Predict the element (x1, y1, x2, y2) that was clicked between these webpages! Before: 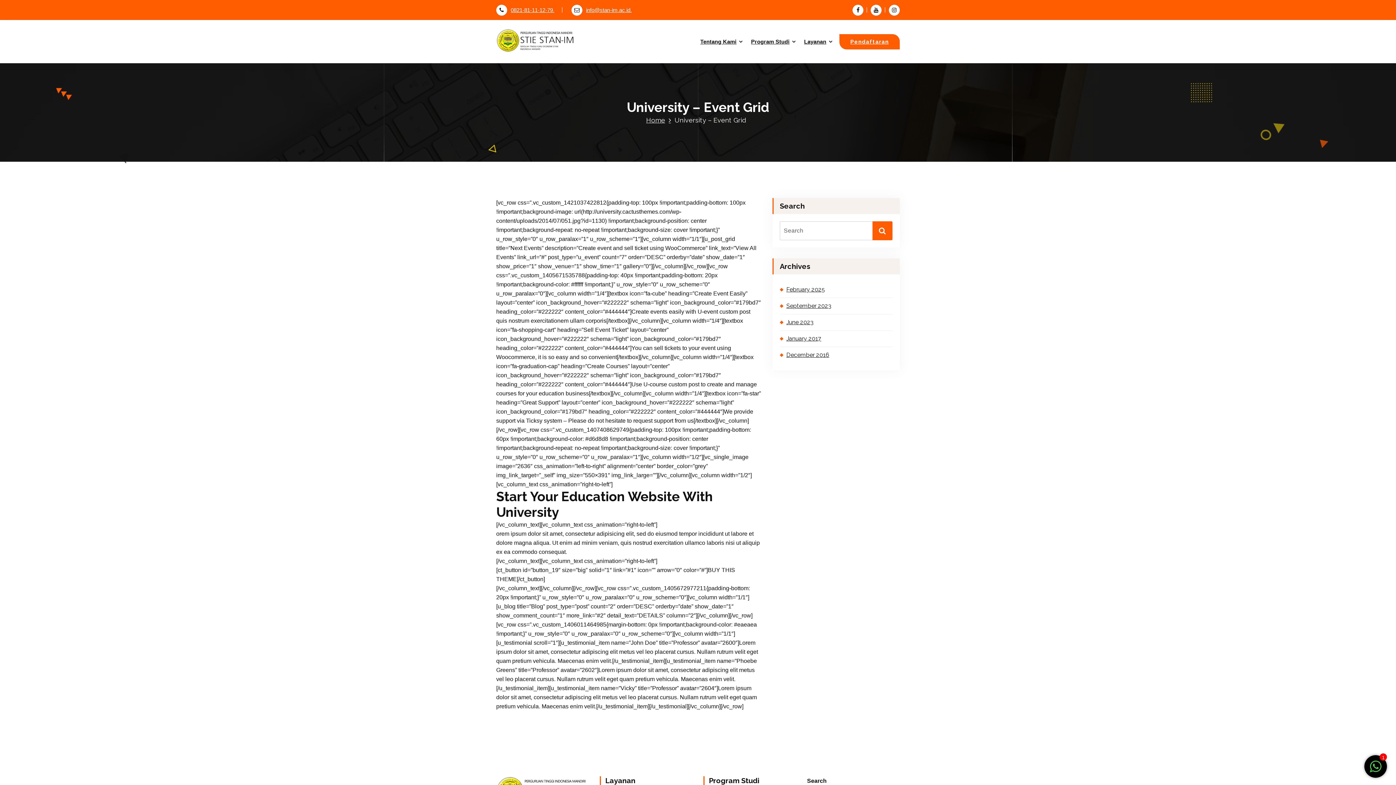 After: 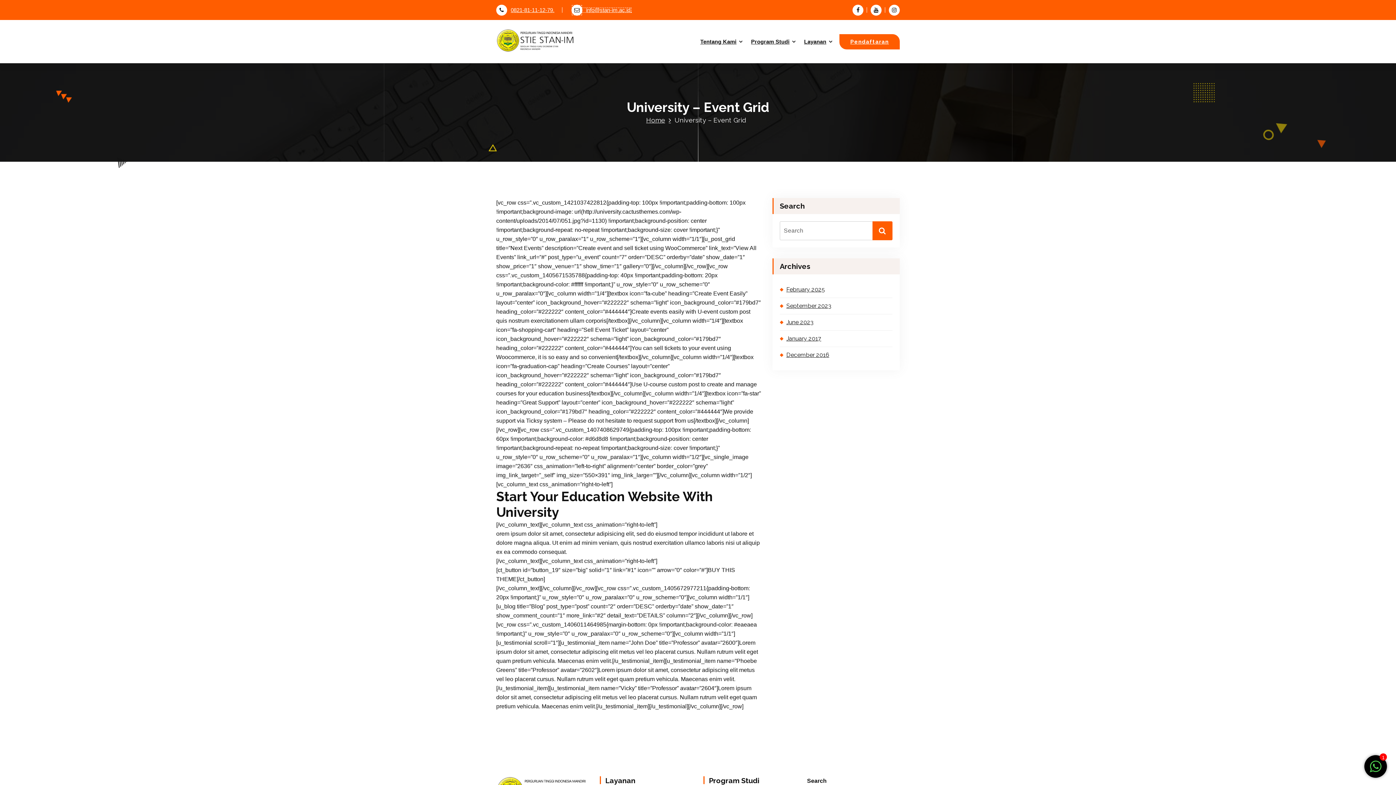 Action: label: info@stan-im.ac.id. bbox: (571, 7, 632, 12)